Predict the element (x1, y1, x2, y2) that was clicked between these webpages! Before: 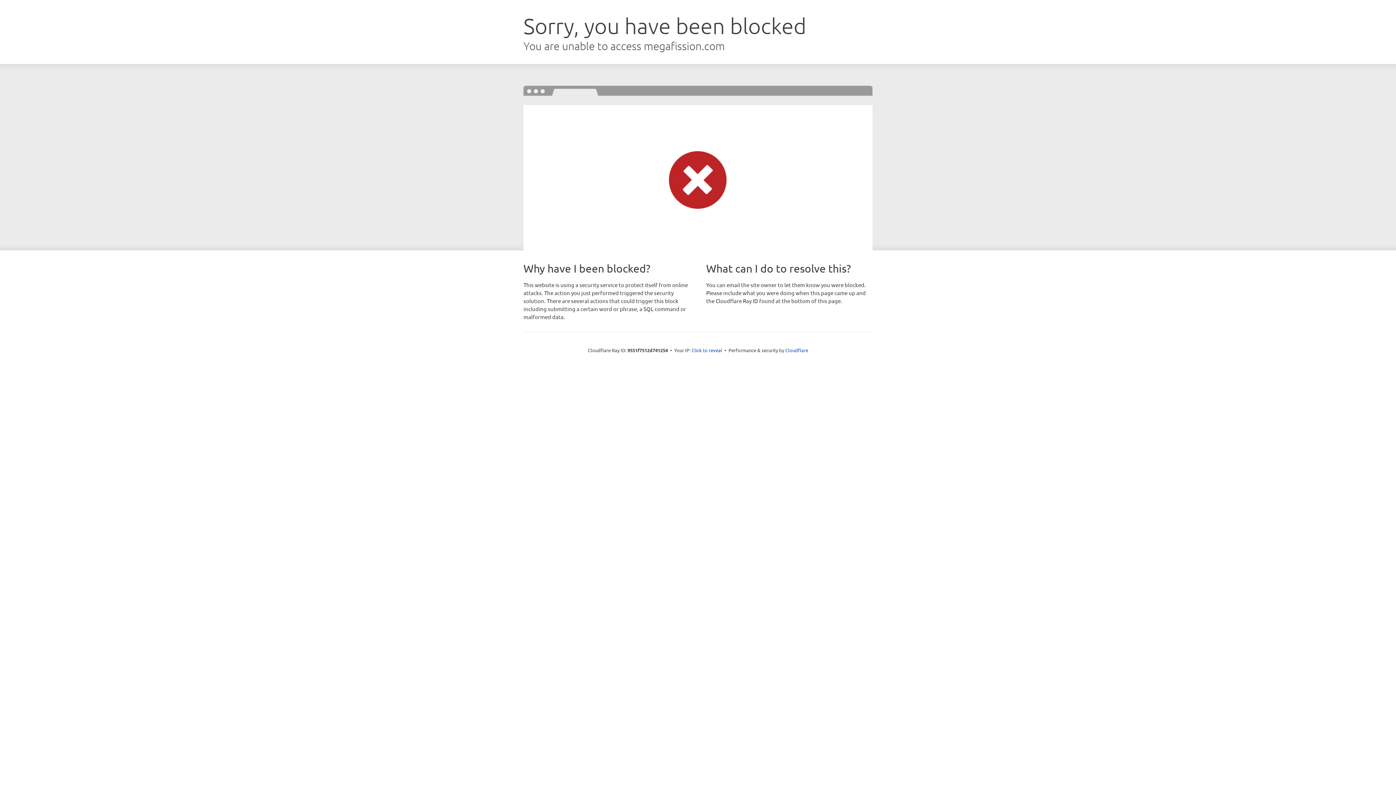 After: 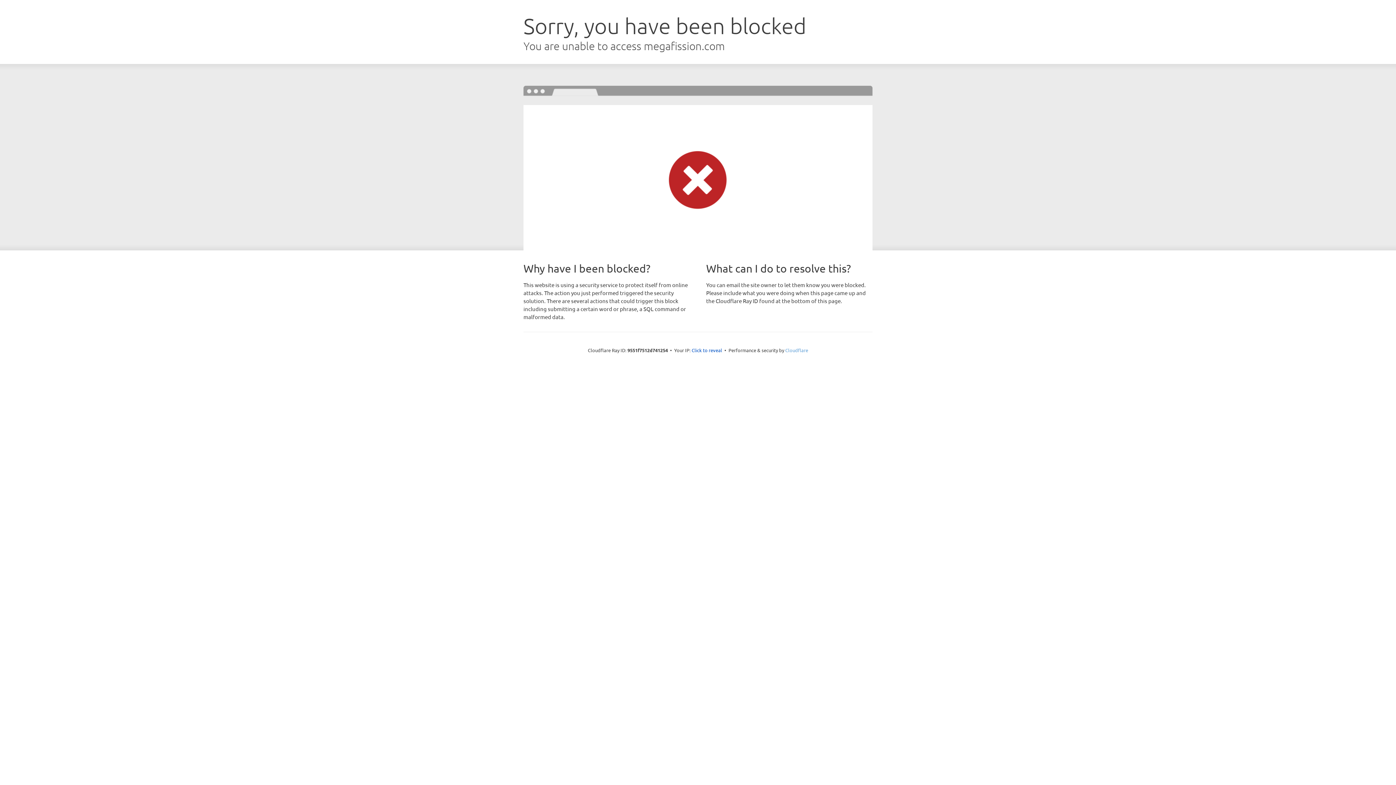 Action: label: Cloudflare bbox: (785, 347, 808, 353)